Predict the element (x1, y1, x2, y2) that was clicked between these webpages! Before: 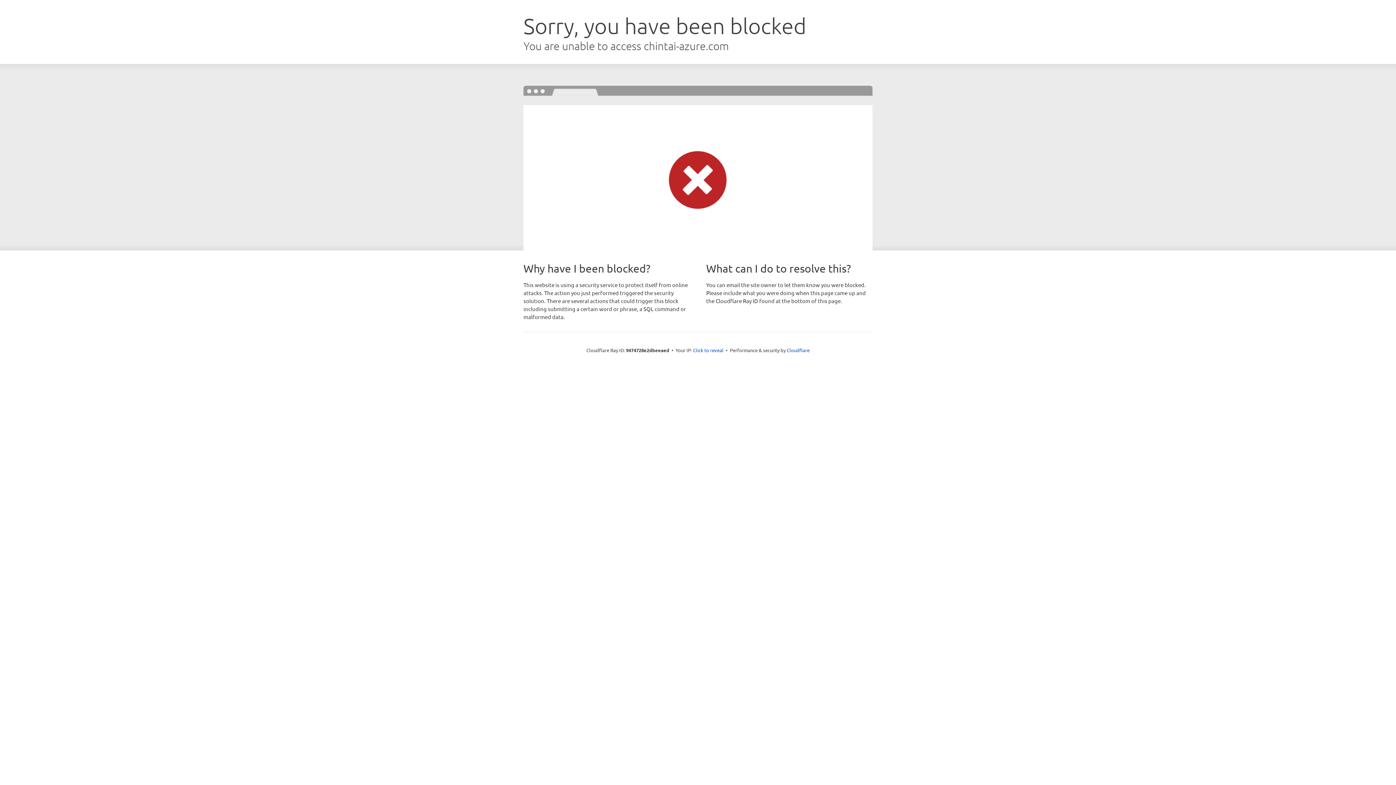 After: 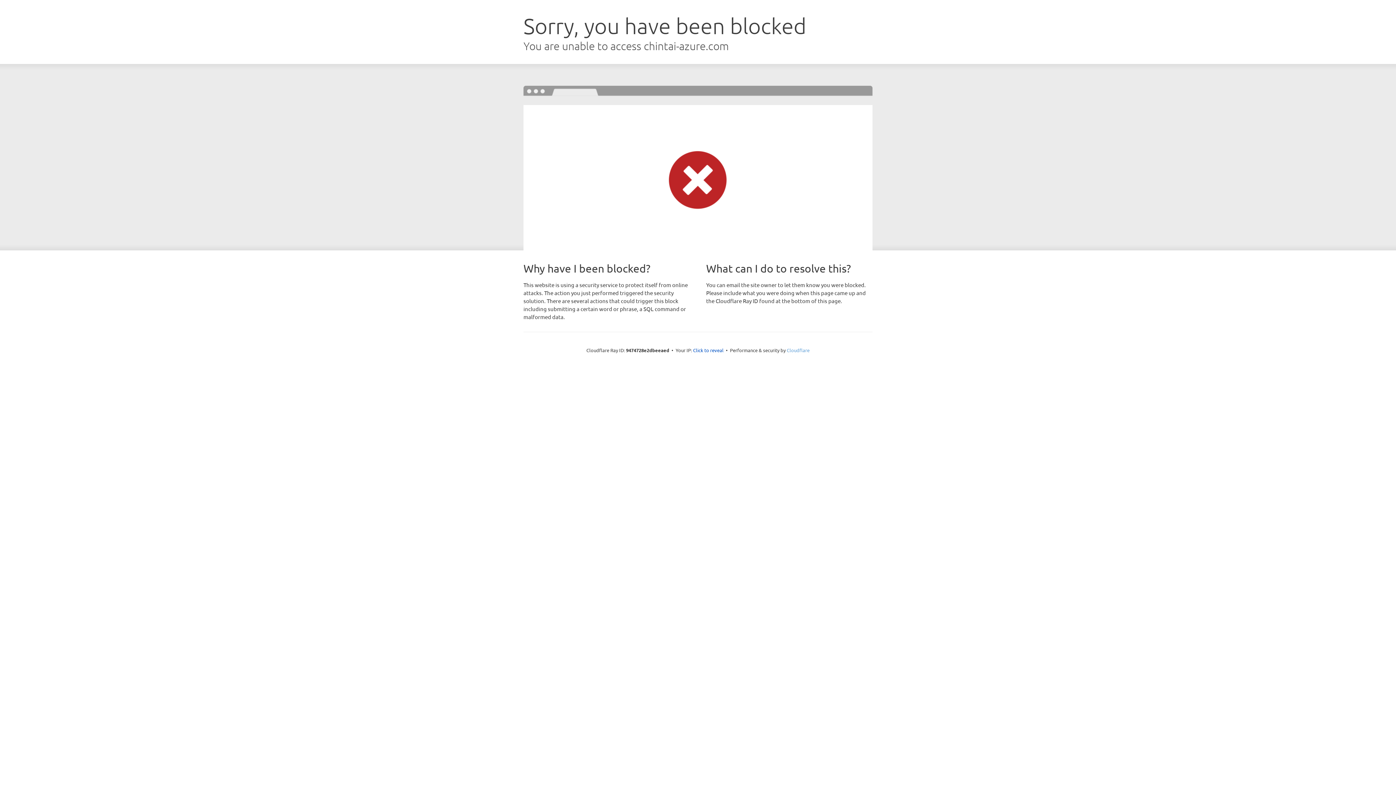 Action: label: Cloudflare bbox: (786, 347, 809, 353)